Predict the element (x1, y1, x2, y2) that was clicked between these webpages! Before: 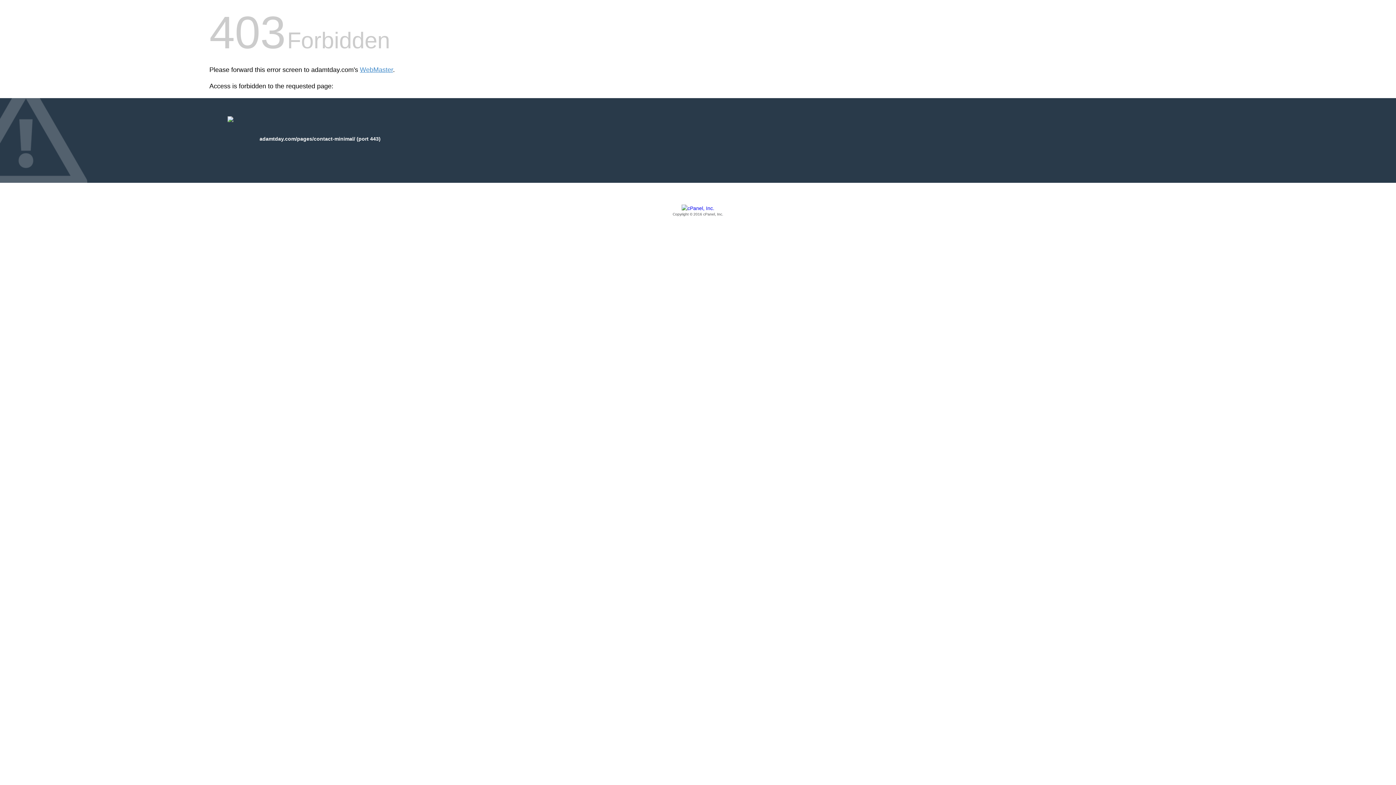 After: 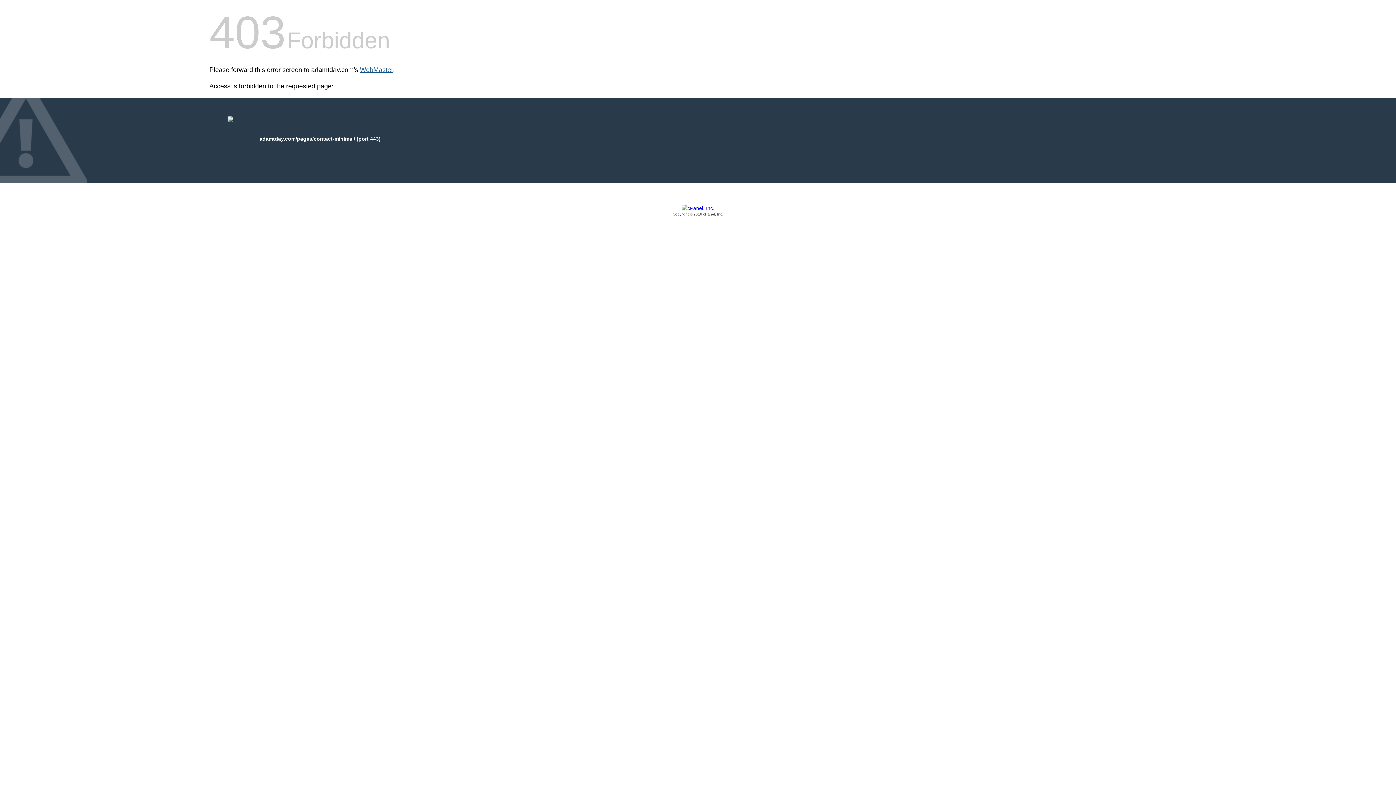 Action: bbox: (360, 66, 393, 73) label: WebMaster